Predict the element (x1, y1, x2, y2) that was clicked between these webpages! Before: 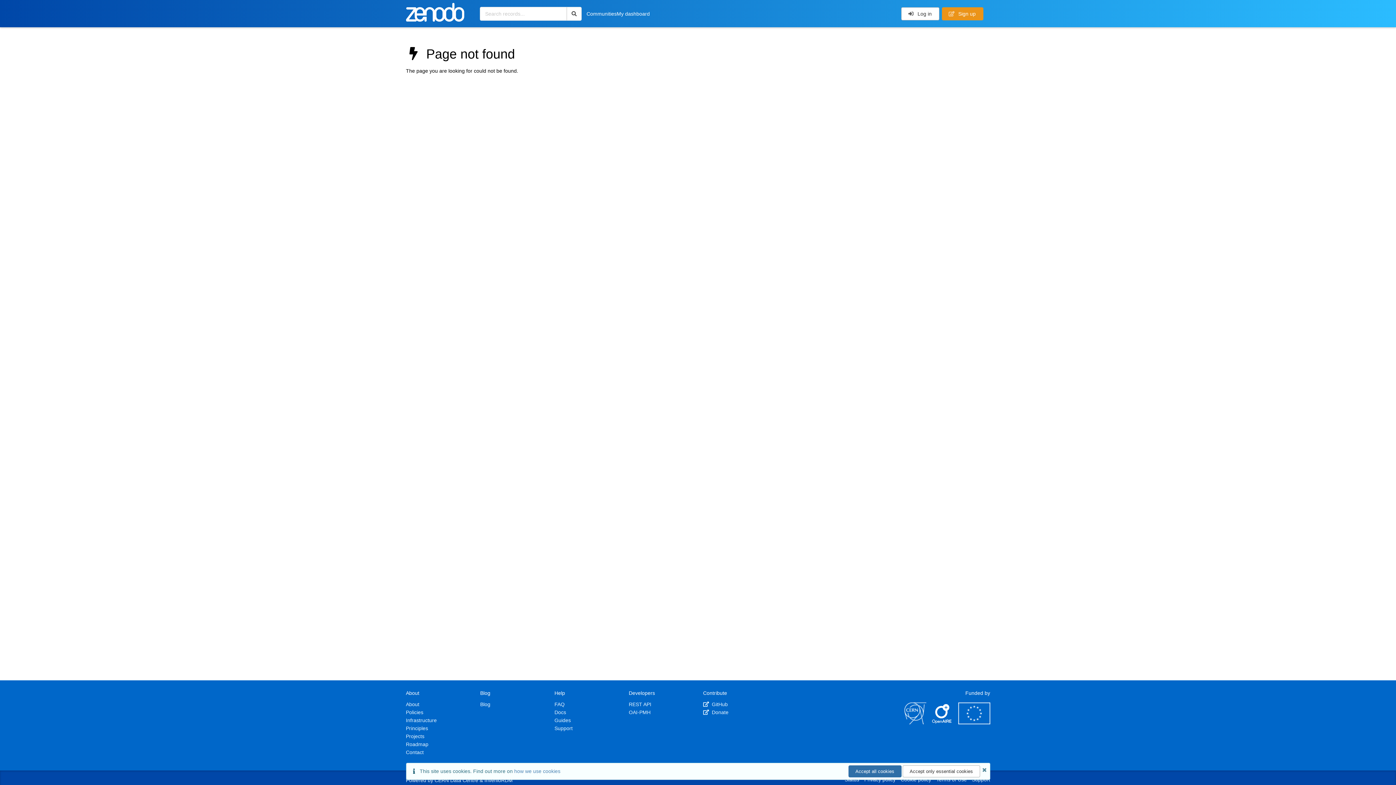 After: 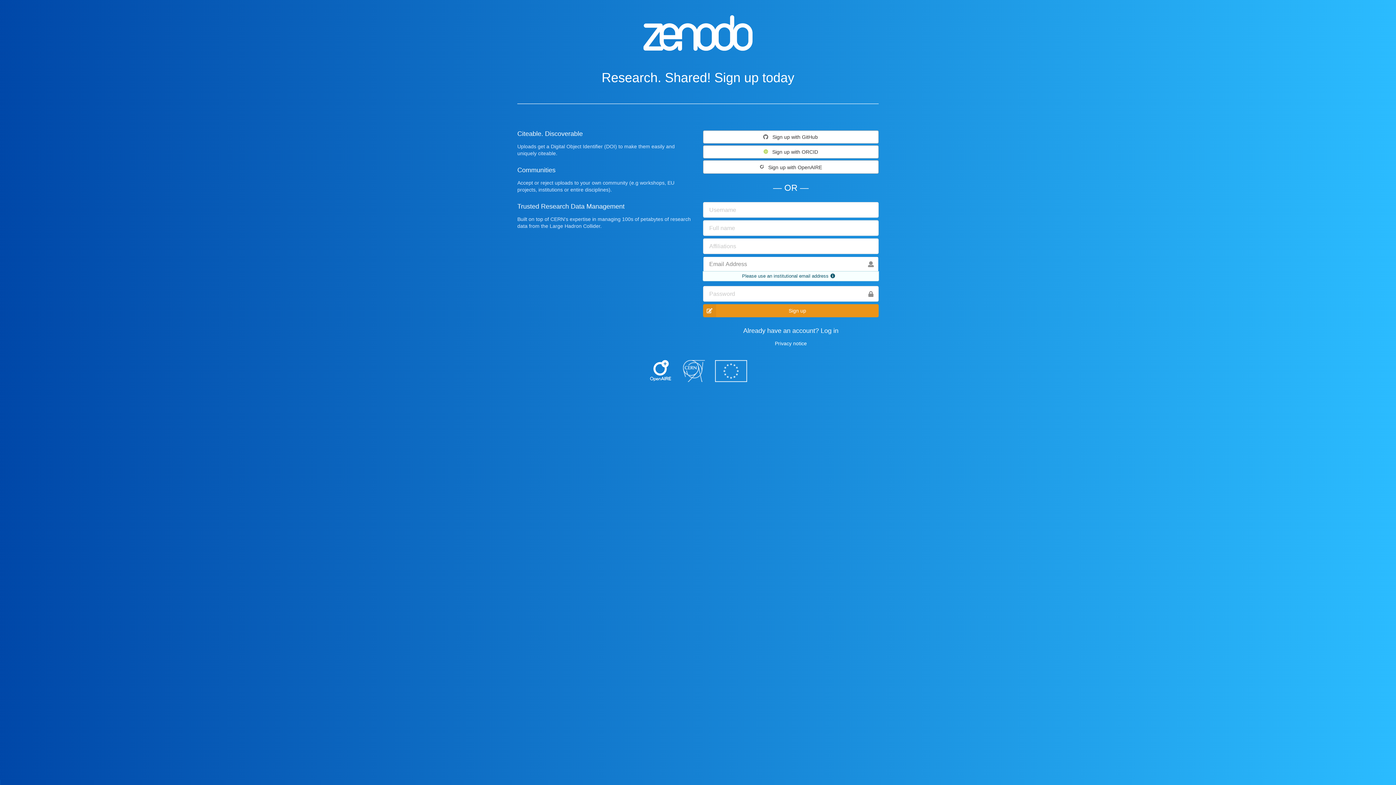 Action: bbox: (942, 7, 983, 20) label:  Sign up